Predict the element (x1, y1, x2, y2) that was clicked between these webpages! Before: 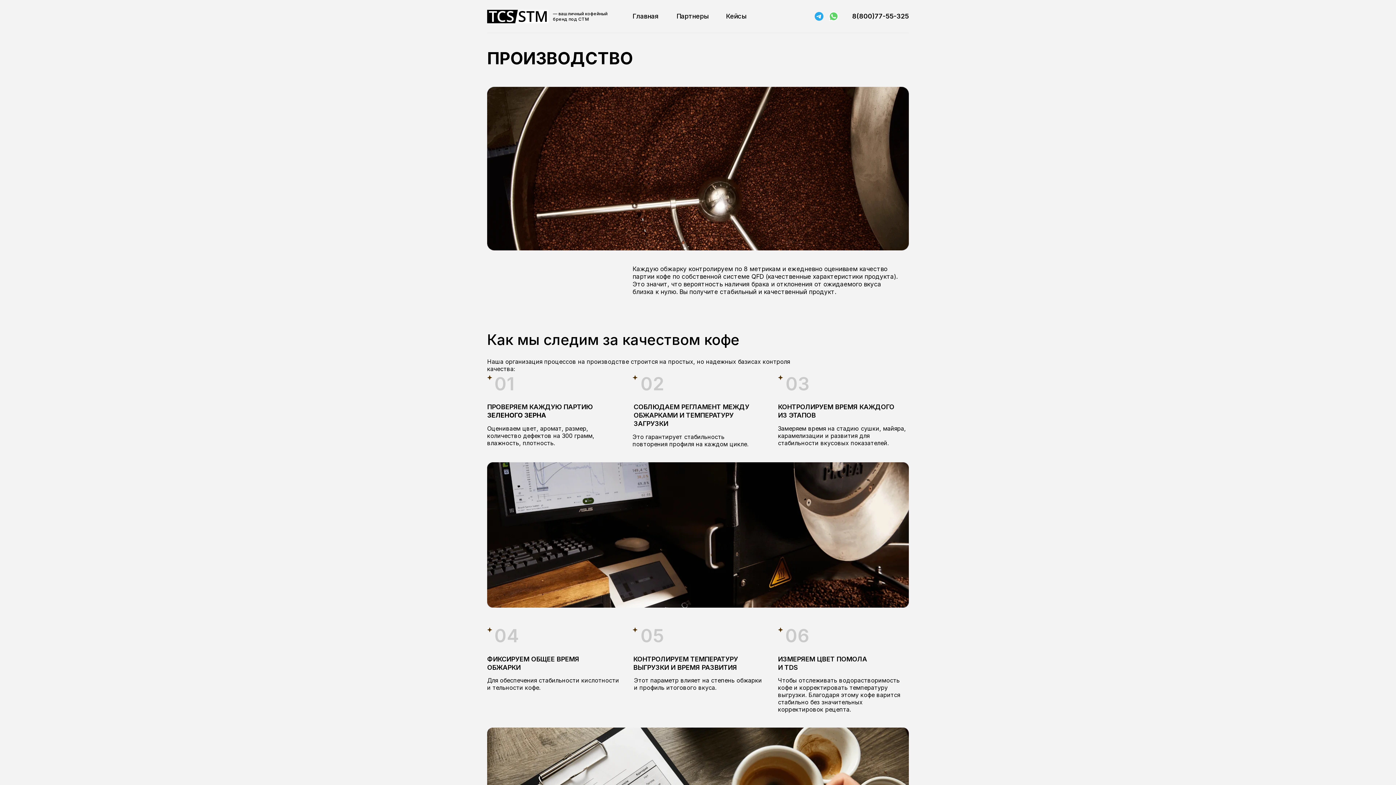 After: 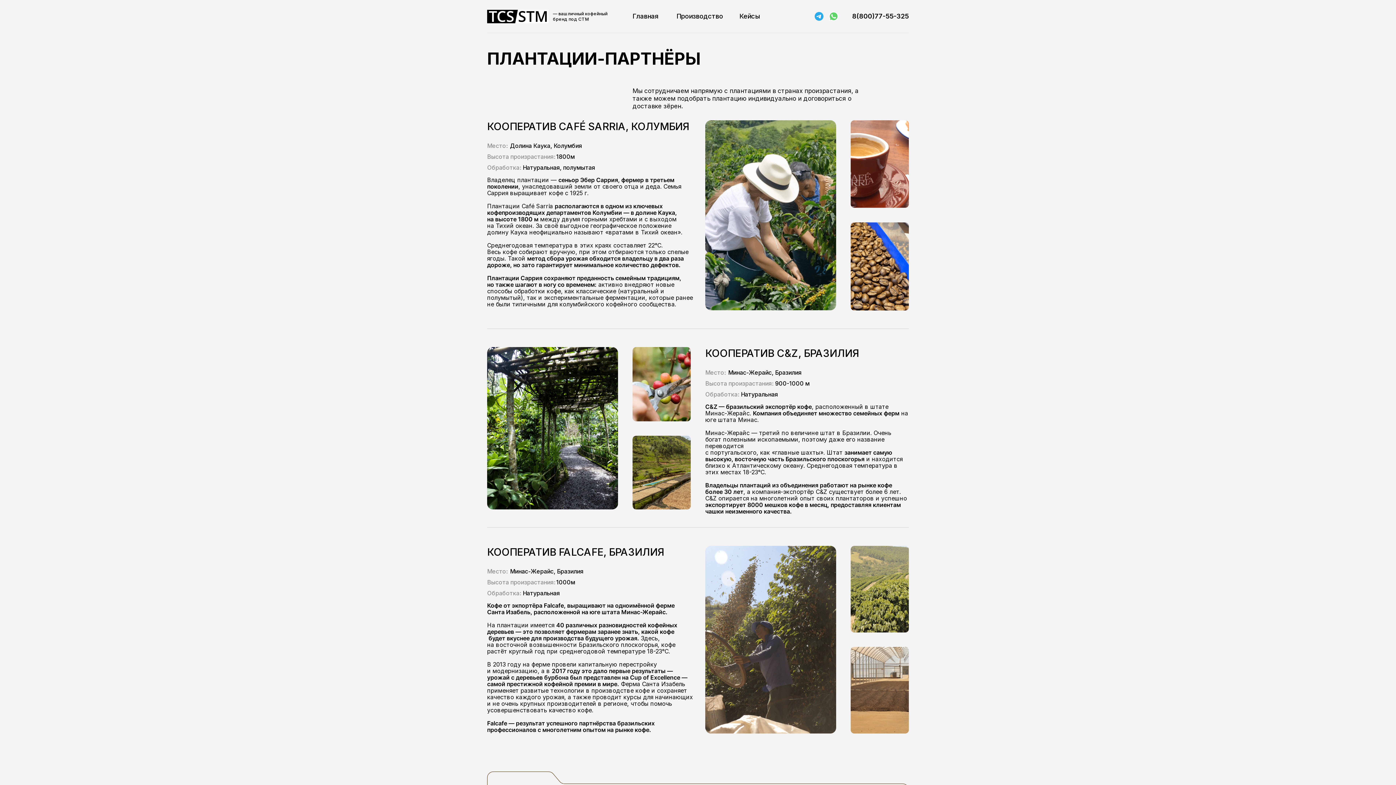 Action: bbox: (676, 11, 708, 21) label: Партнеры